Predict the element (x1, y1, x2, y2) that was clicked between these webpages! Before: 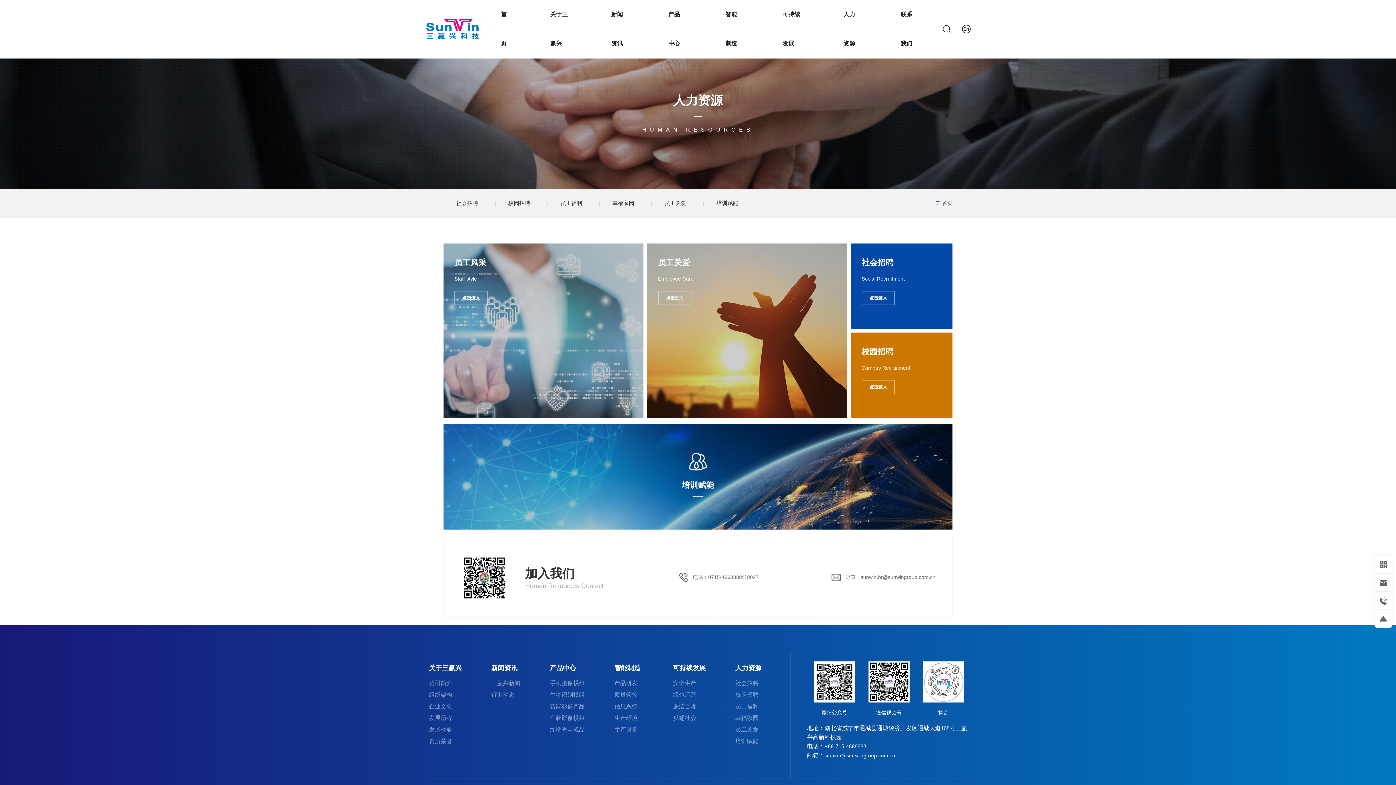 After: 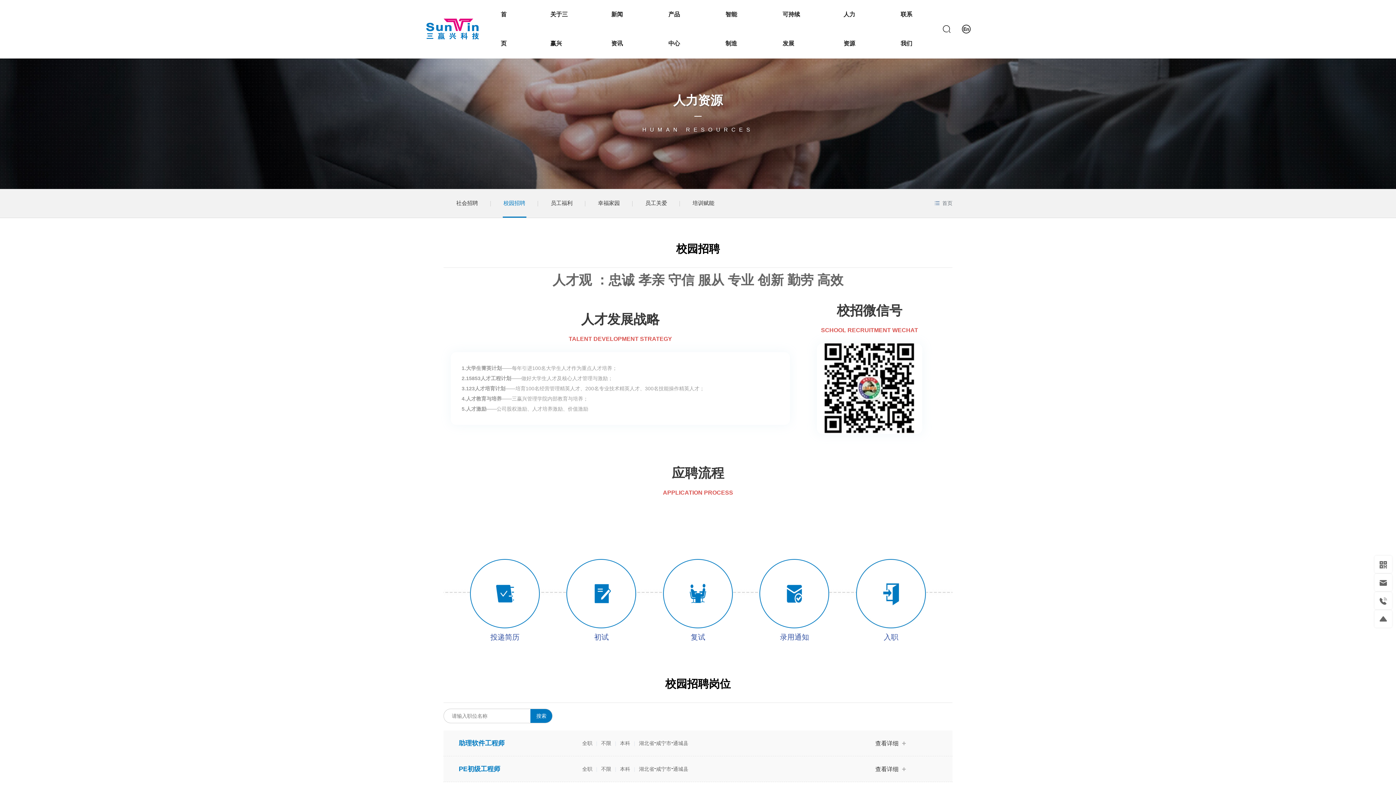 Action: label: 校园招聘 bbox: (735, 689, 786, 701)